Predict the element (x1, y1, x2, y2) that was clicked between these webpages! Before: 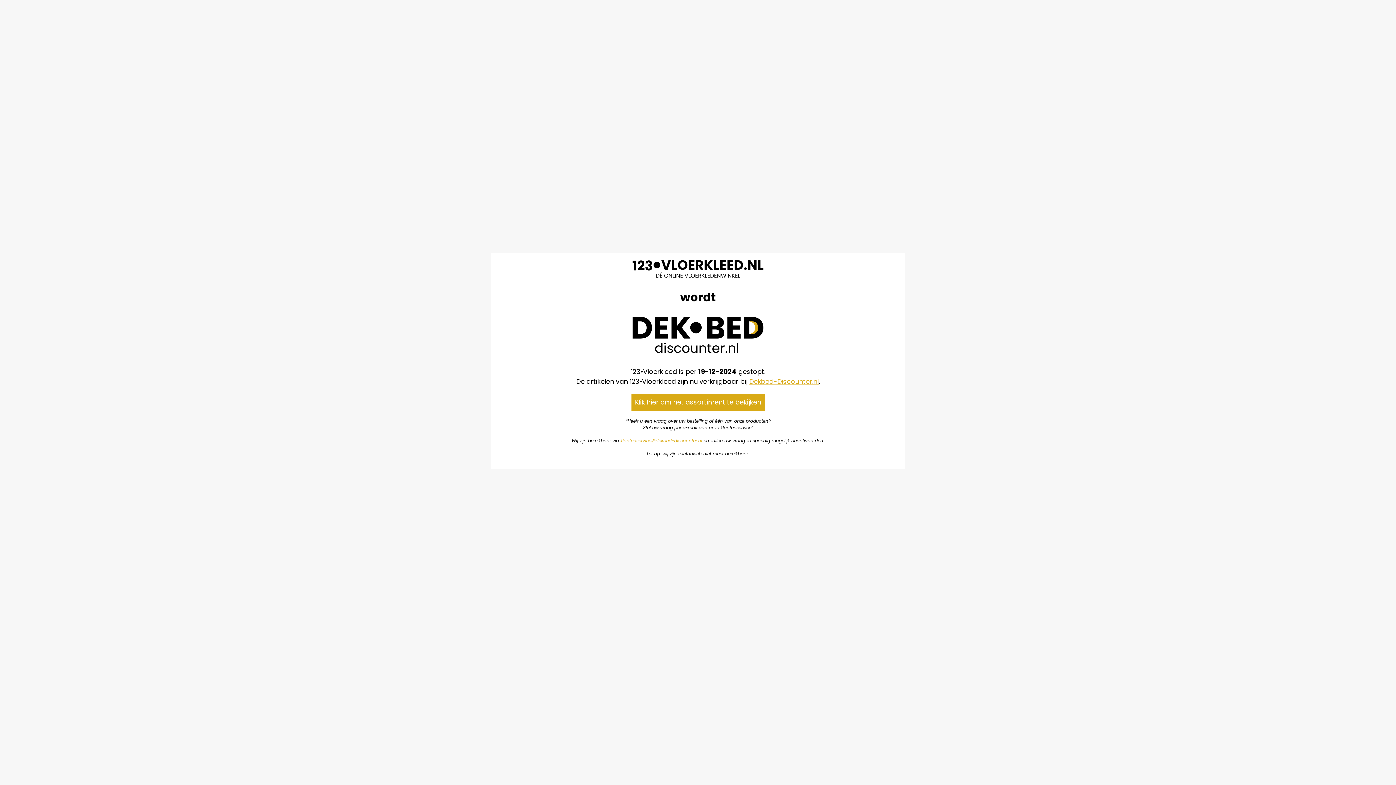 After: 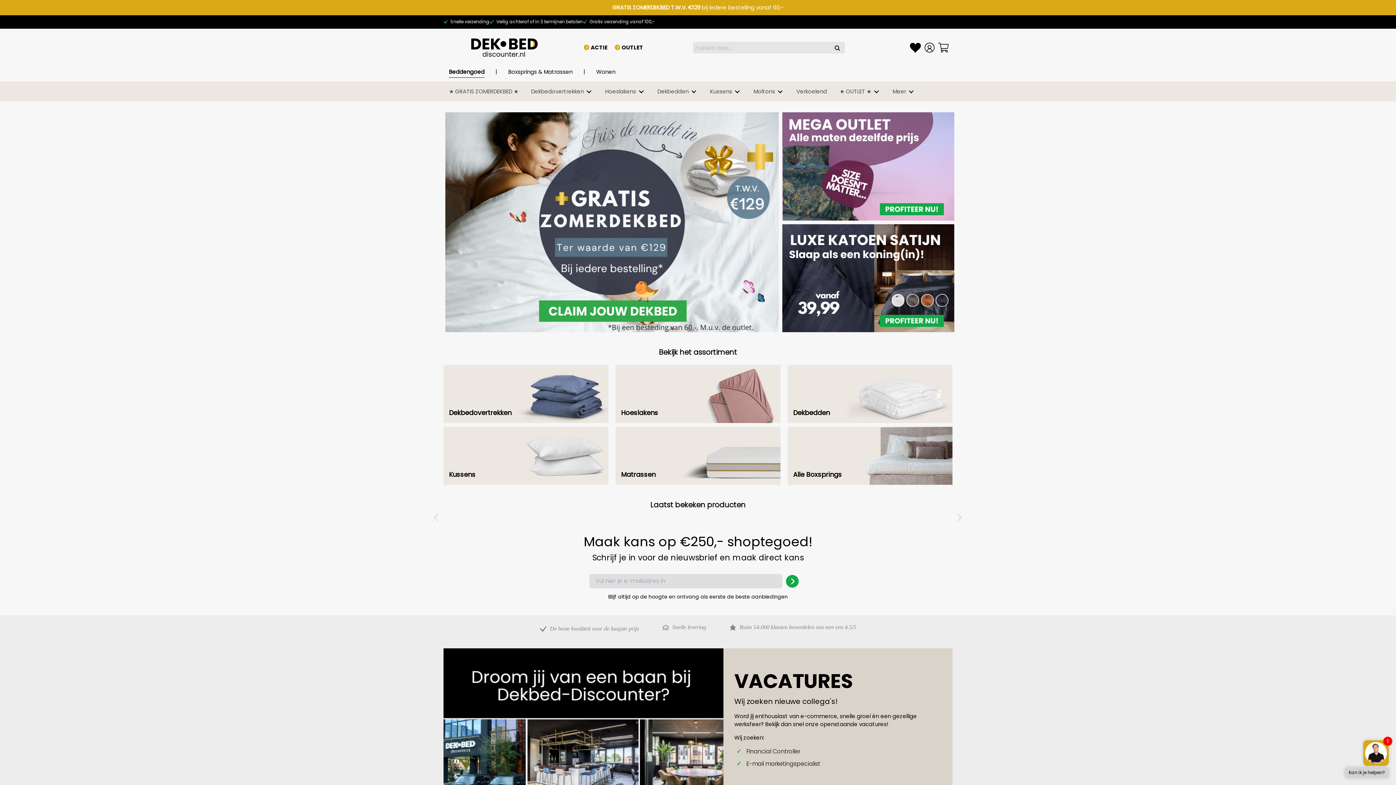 Action: bbox: (632, 346, 763, 355)